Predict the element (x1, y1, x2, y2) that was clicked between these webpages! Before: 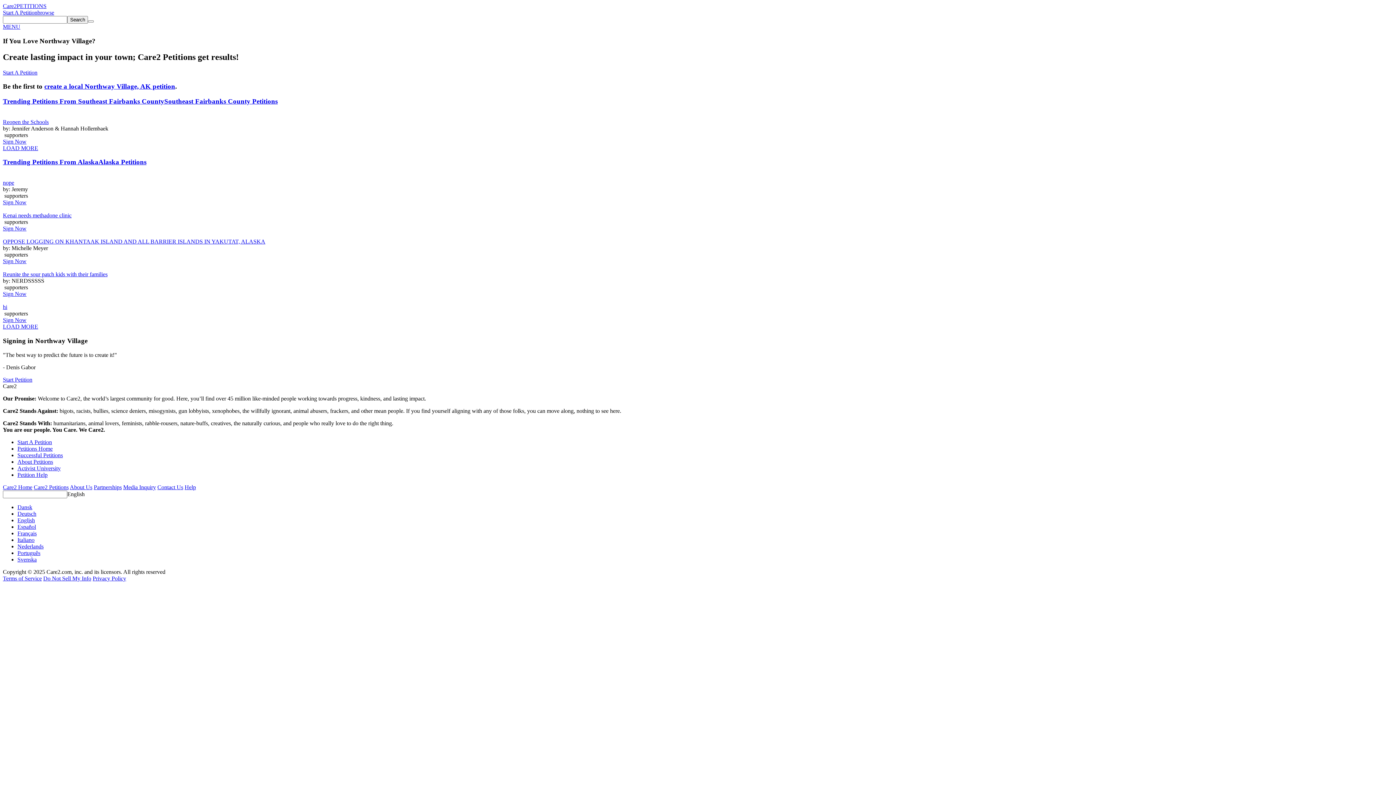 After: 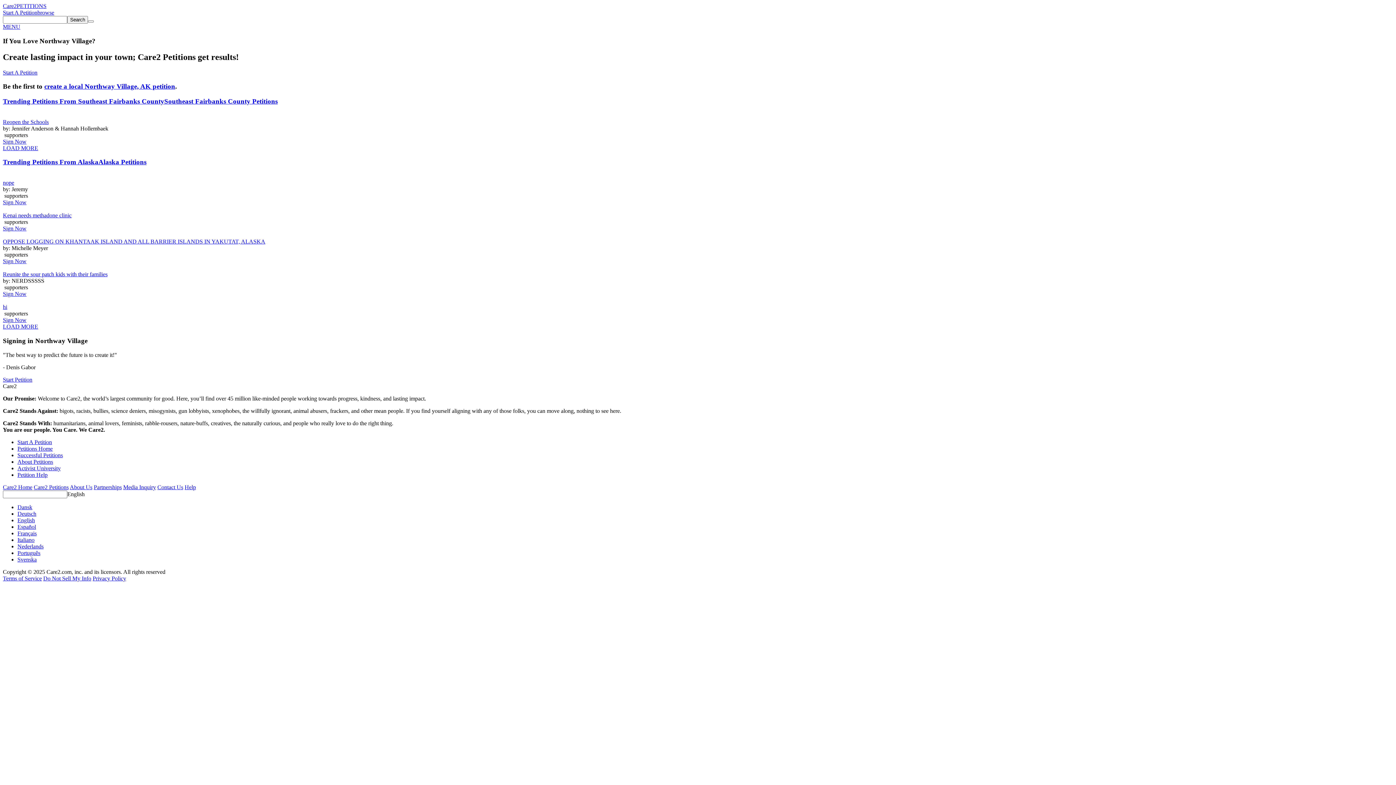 Action: label: English bbox: (17, 517, 34, 523)